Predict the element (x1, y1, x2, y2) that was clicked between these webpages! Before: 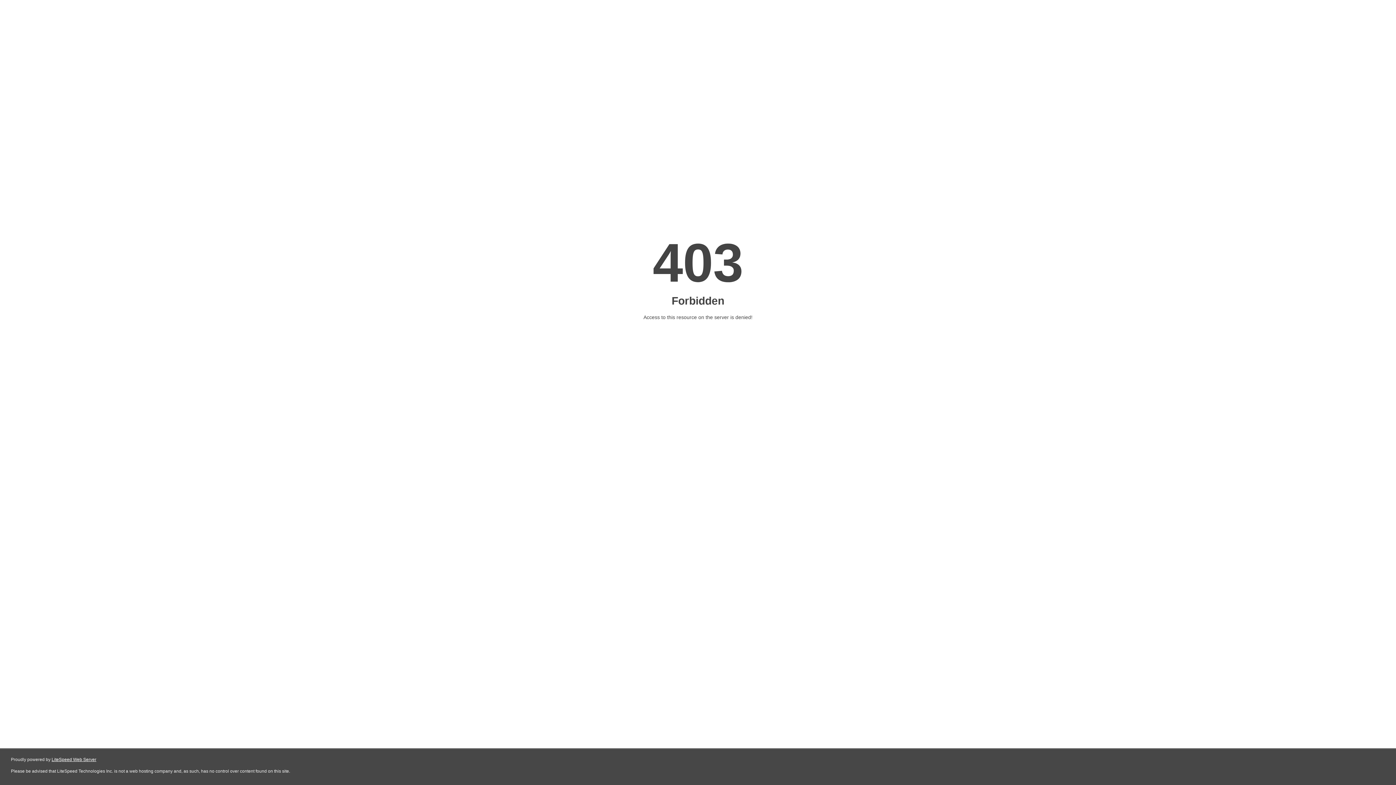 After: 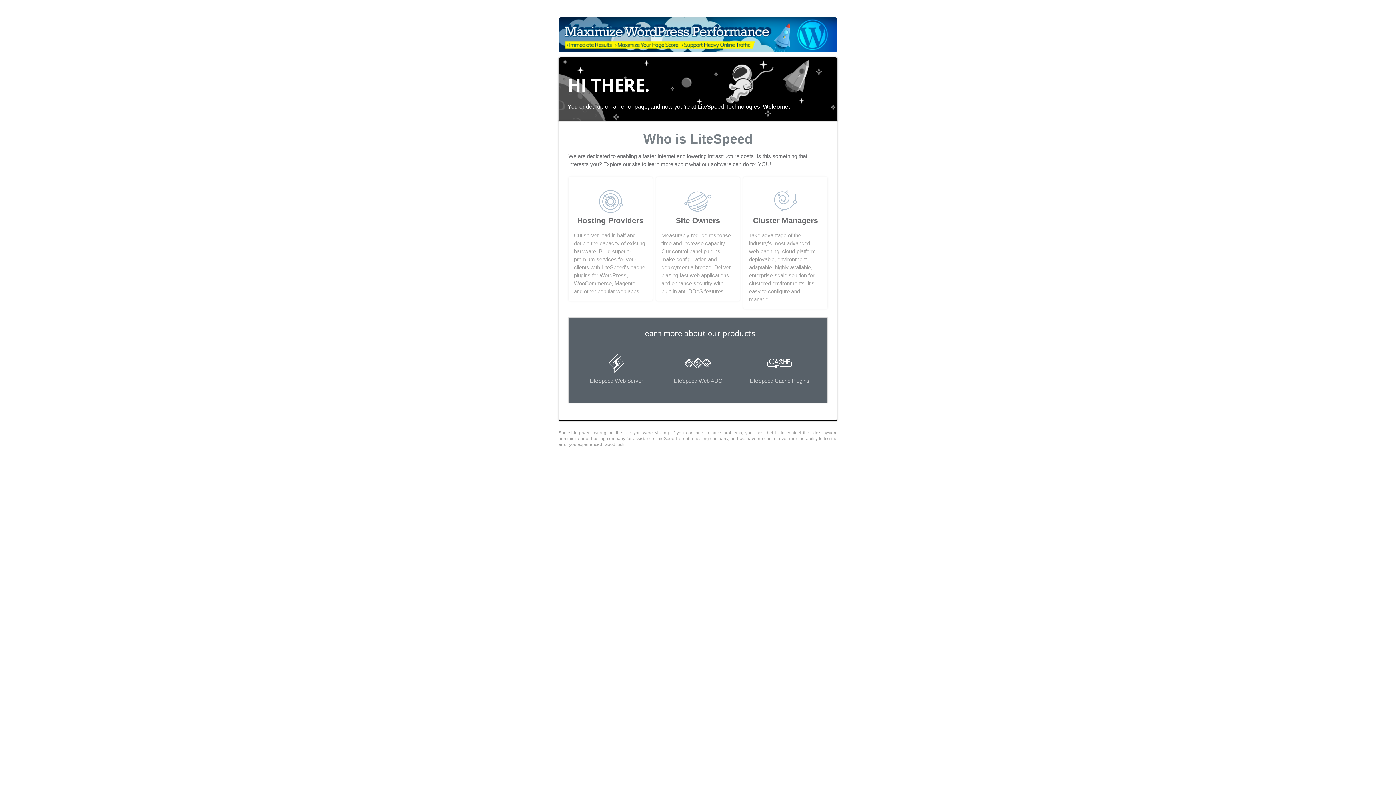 Action: bbox: (51, 757, 96, 762) label: LiteSpeed Web Server